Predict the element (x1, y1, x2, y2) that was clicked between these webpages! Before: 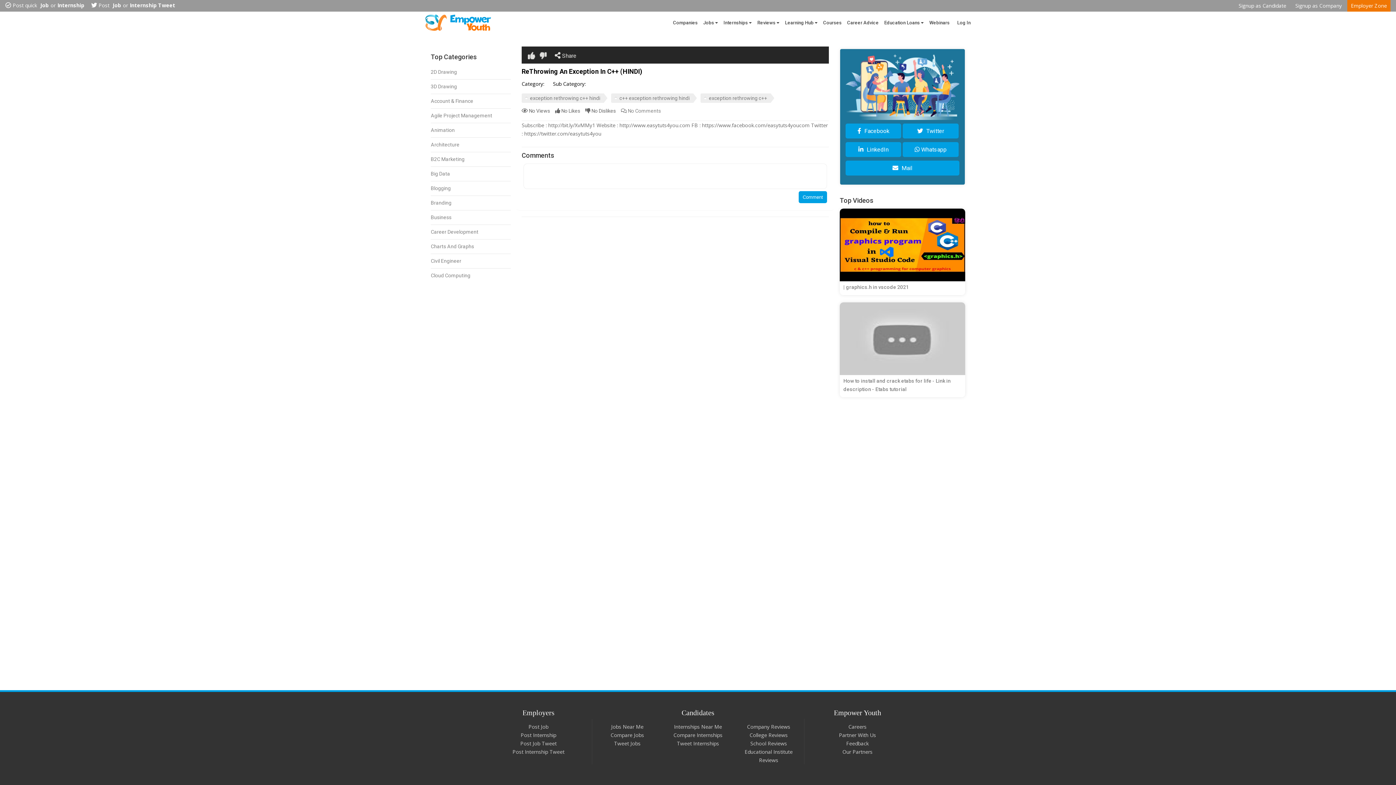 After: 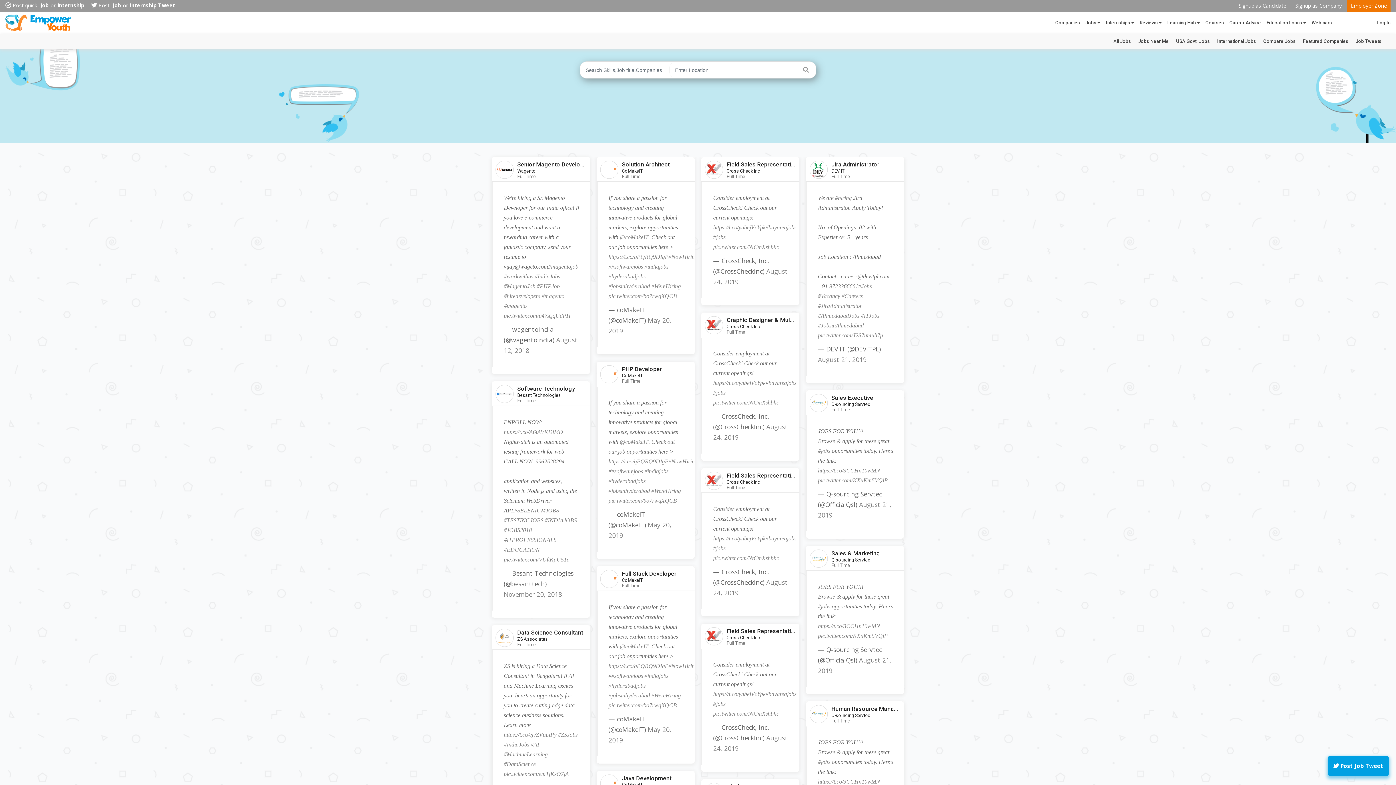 Action: label: Tweet Jobs bbox: (614, 740, 640, 747)